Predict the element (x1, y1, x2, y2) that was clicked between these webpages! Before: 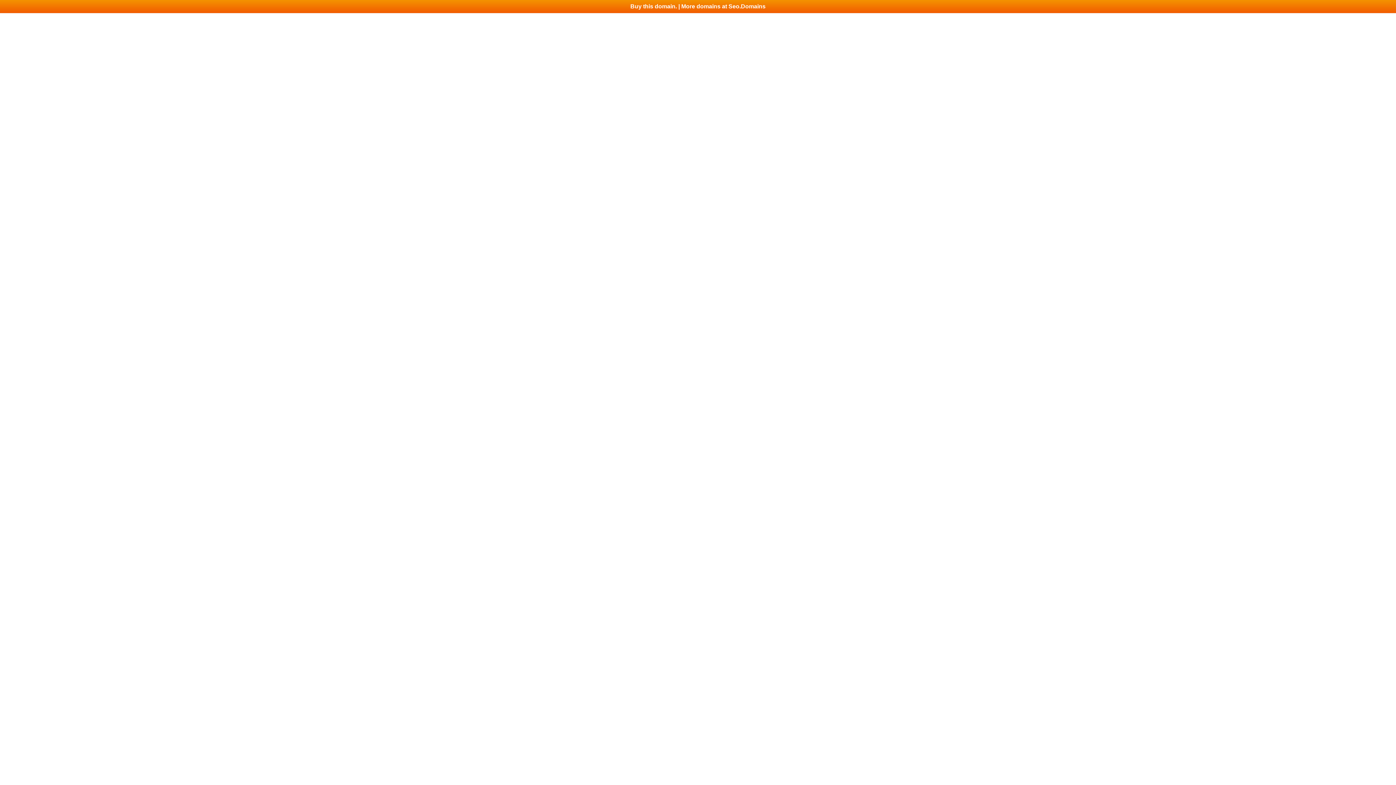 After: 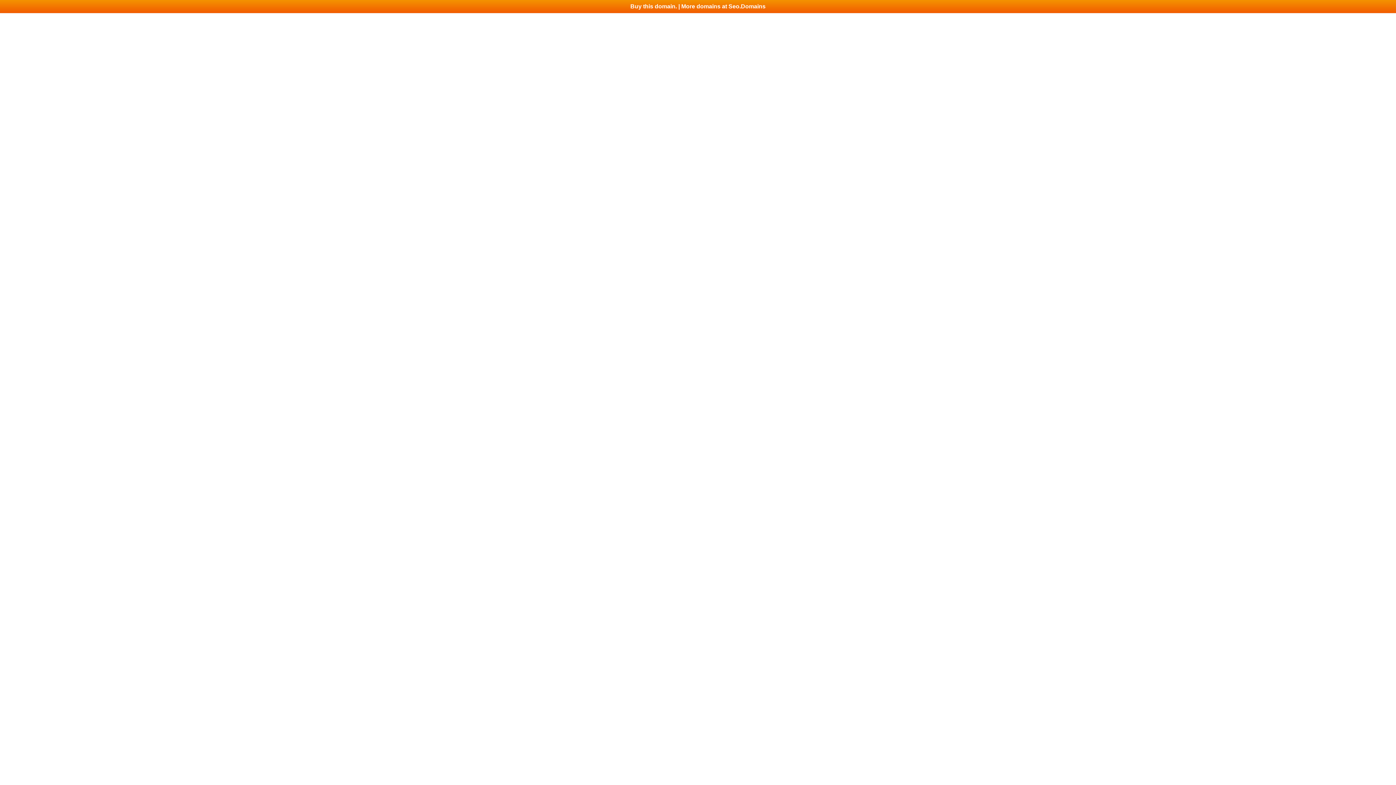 Action: bbox: (0, 0, 1396, 13) label: Buy this domain. | More domains at Seo.Domains